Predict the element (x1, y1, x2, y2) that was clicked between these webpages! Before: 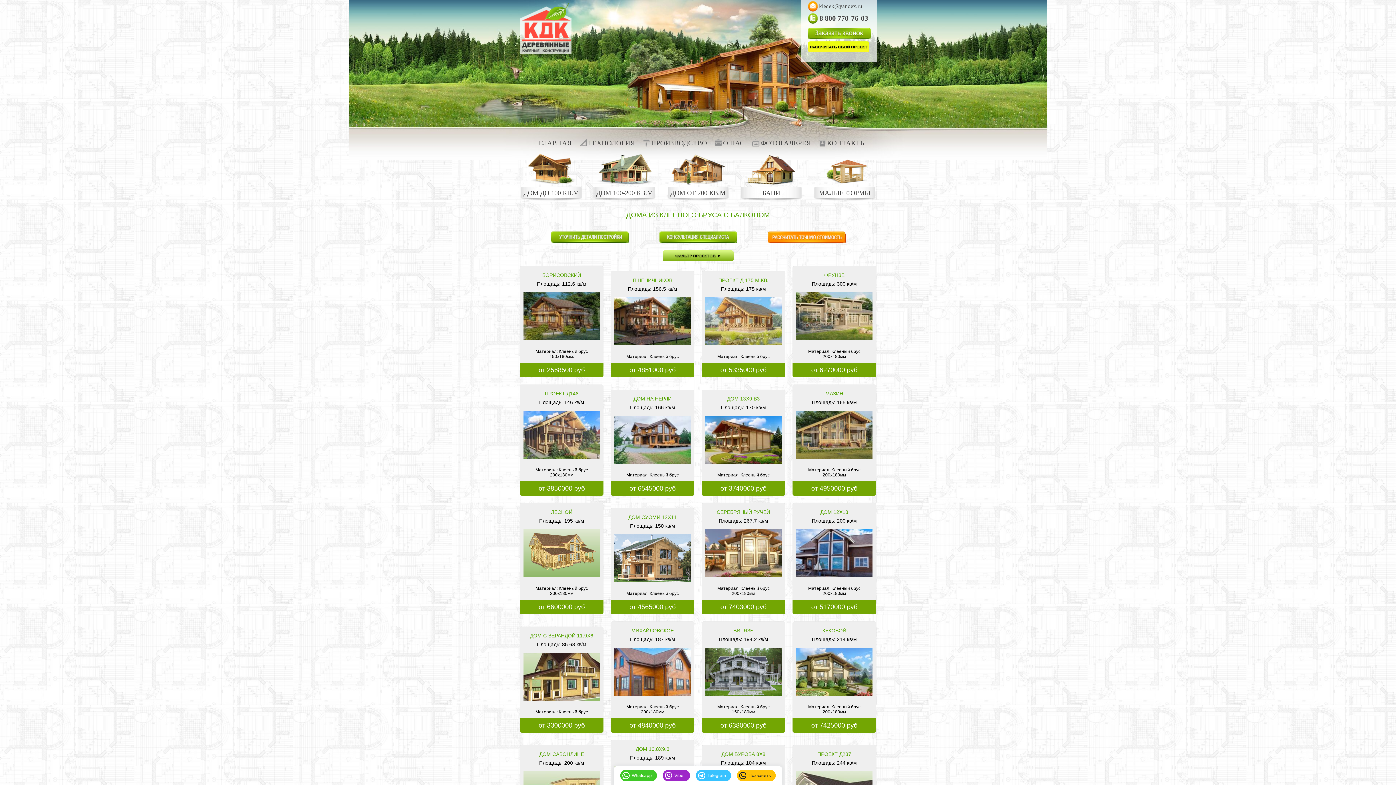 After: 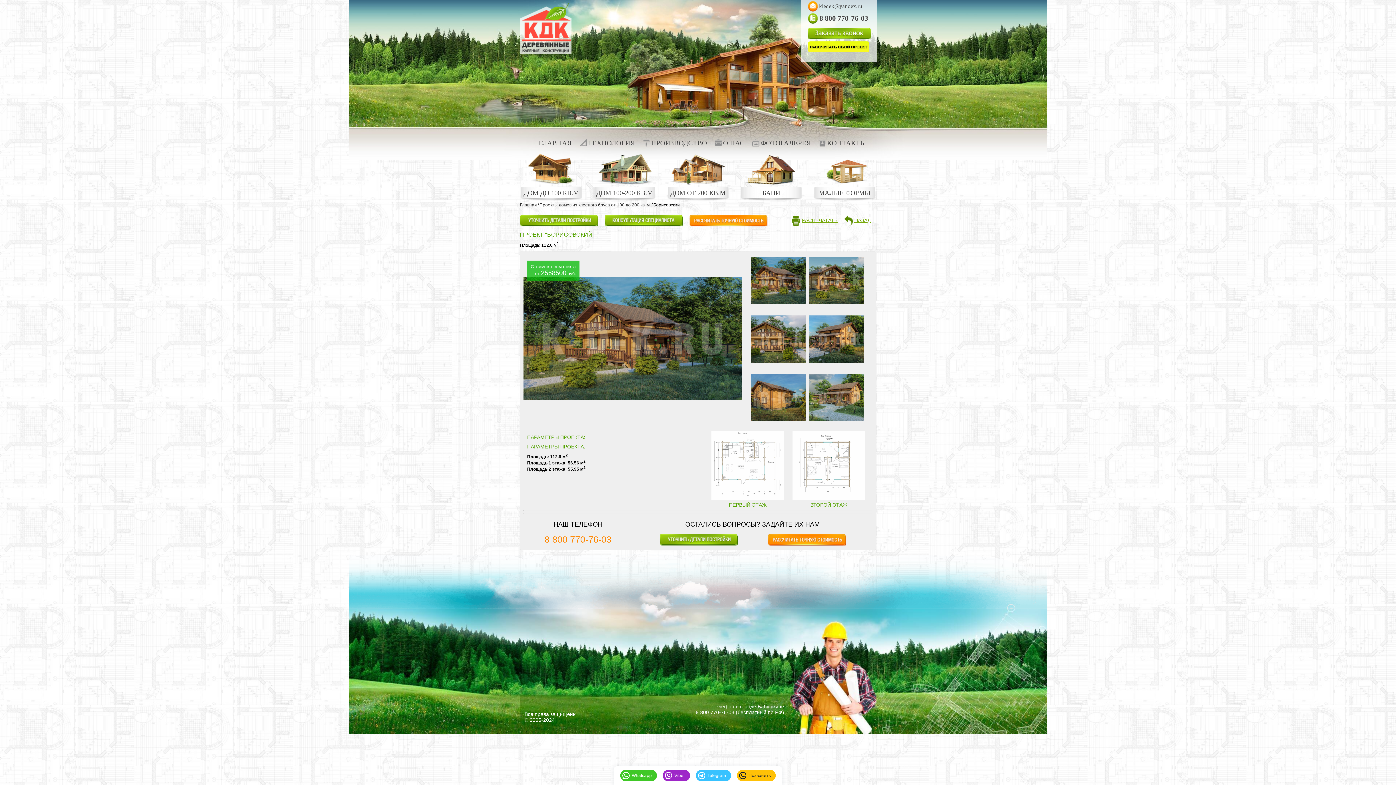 Action: label: БОРИСОВСКИЙ bbox: (523, 269, 600, 280)